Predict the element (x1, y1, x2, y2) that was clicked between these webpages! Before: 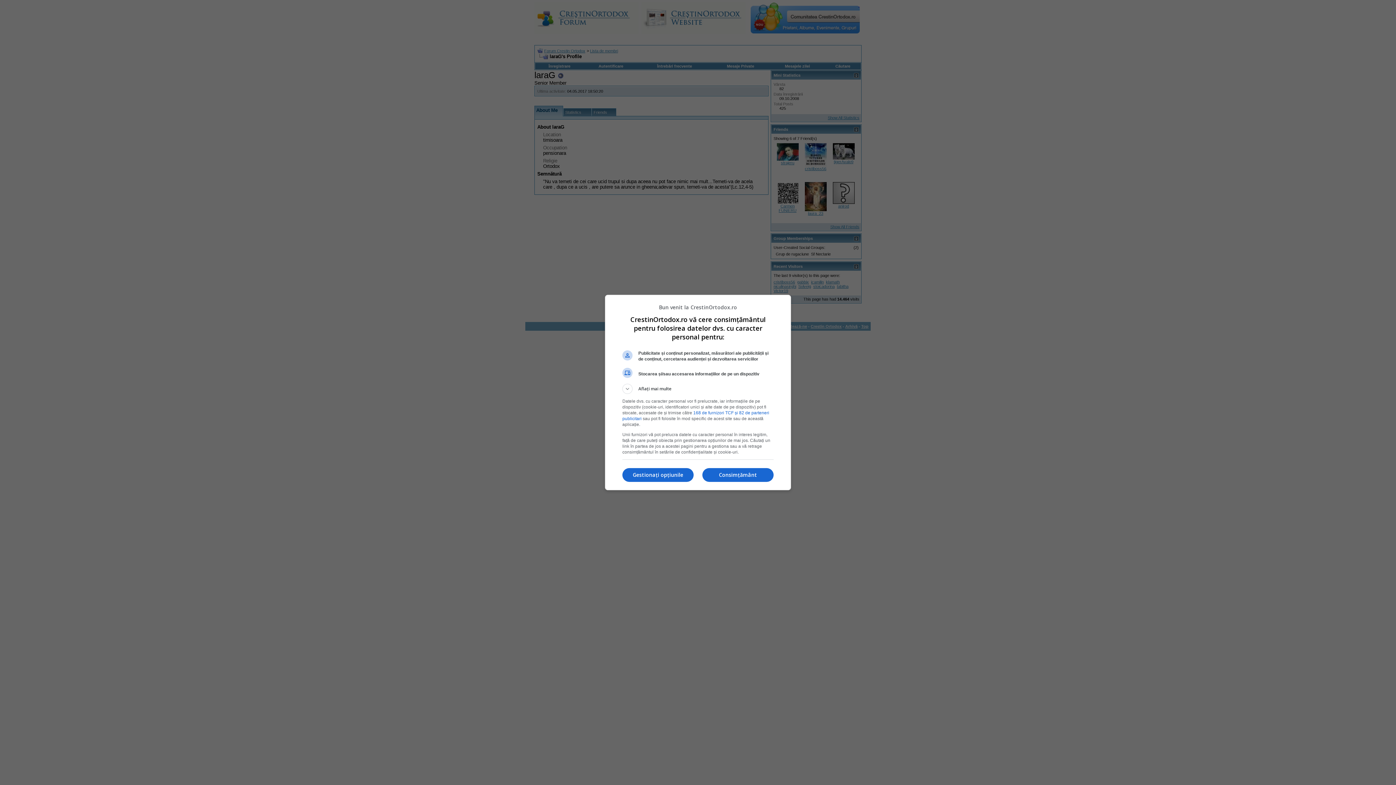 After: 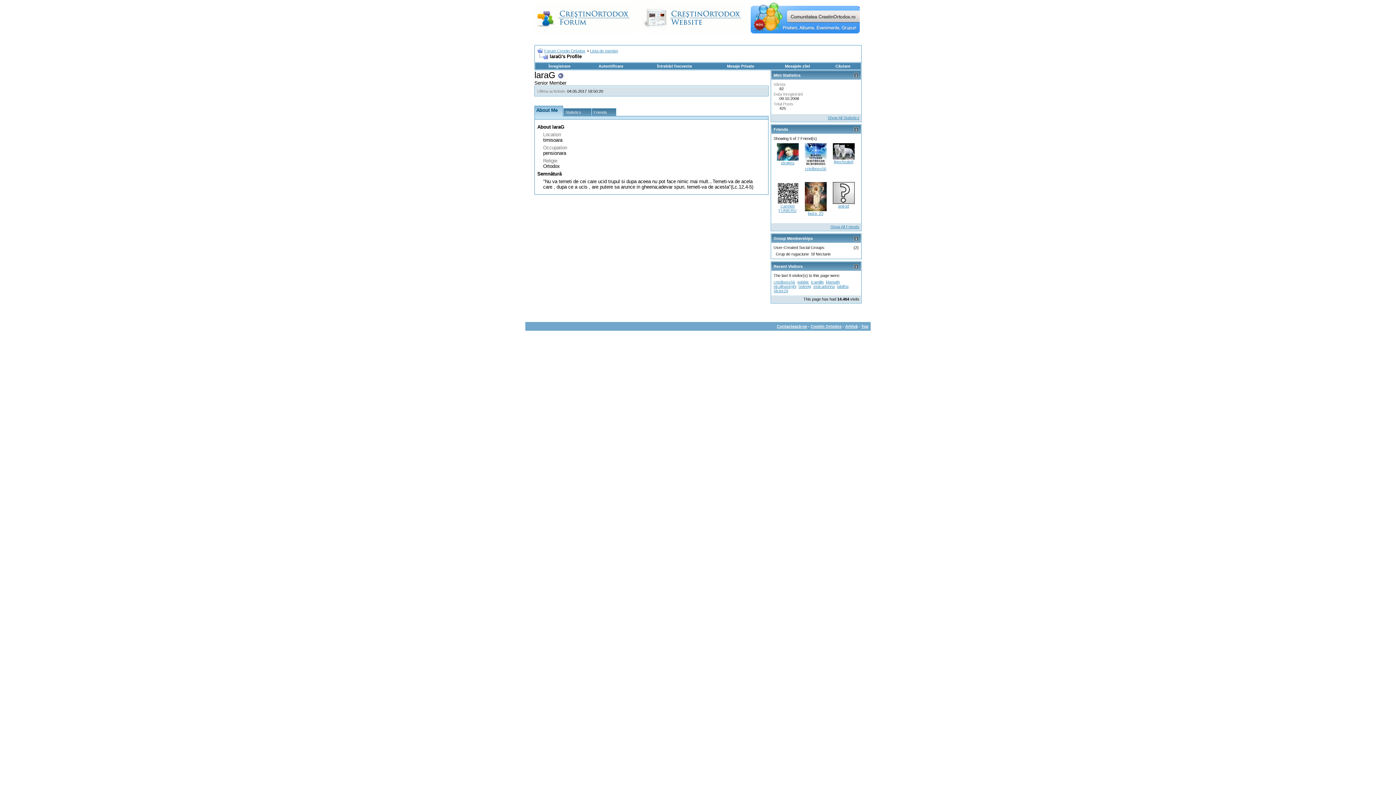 Action: label: Consimțământ bbox: (702, 468, 773, 482)